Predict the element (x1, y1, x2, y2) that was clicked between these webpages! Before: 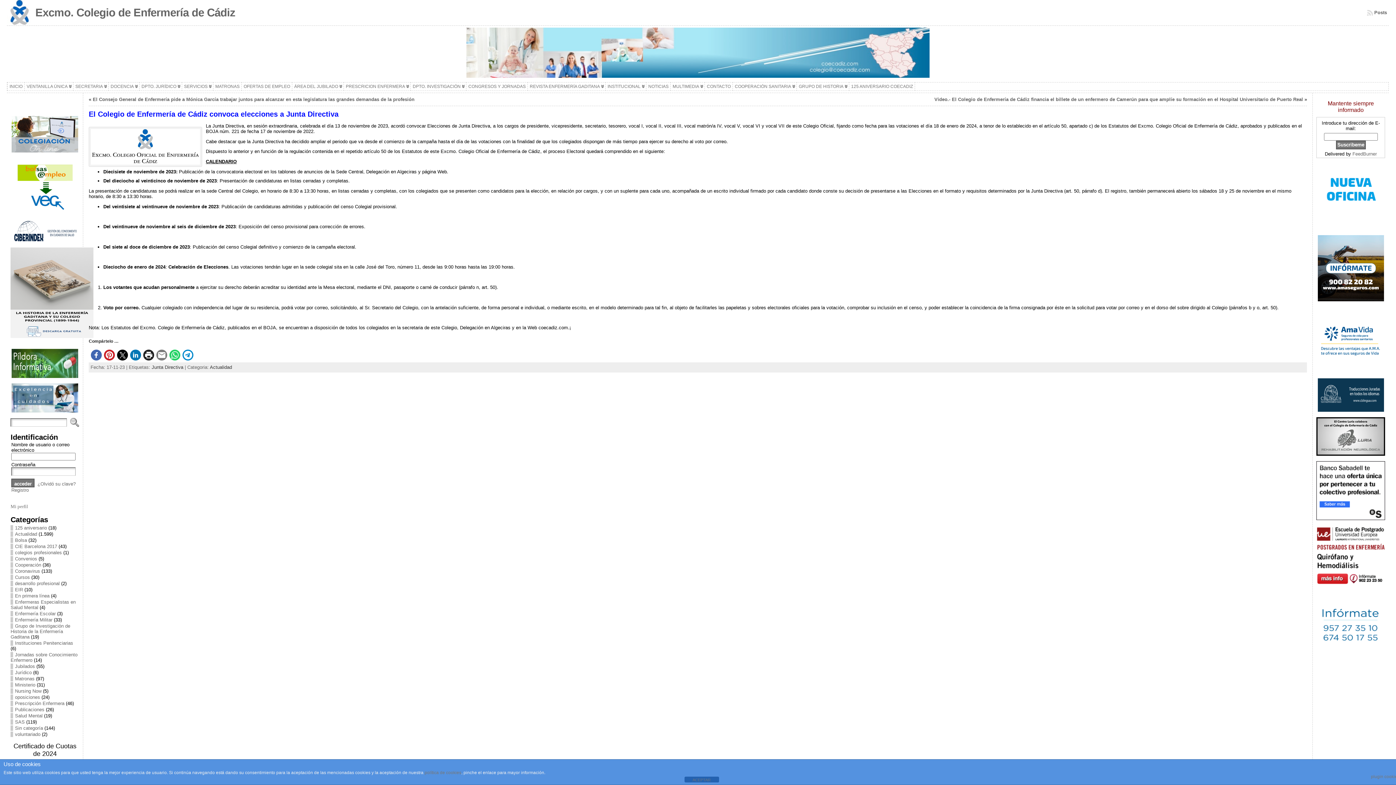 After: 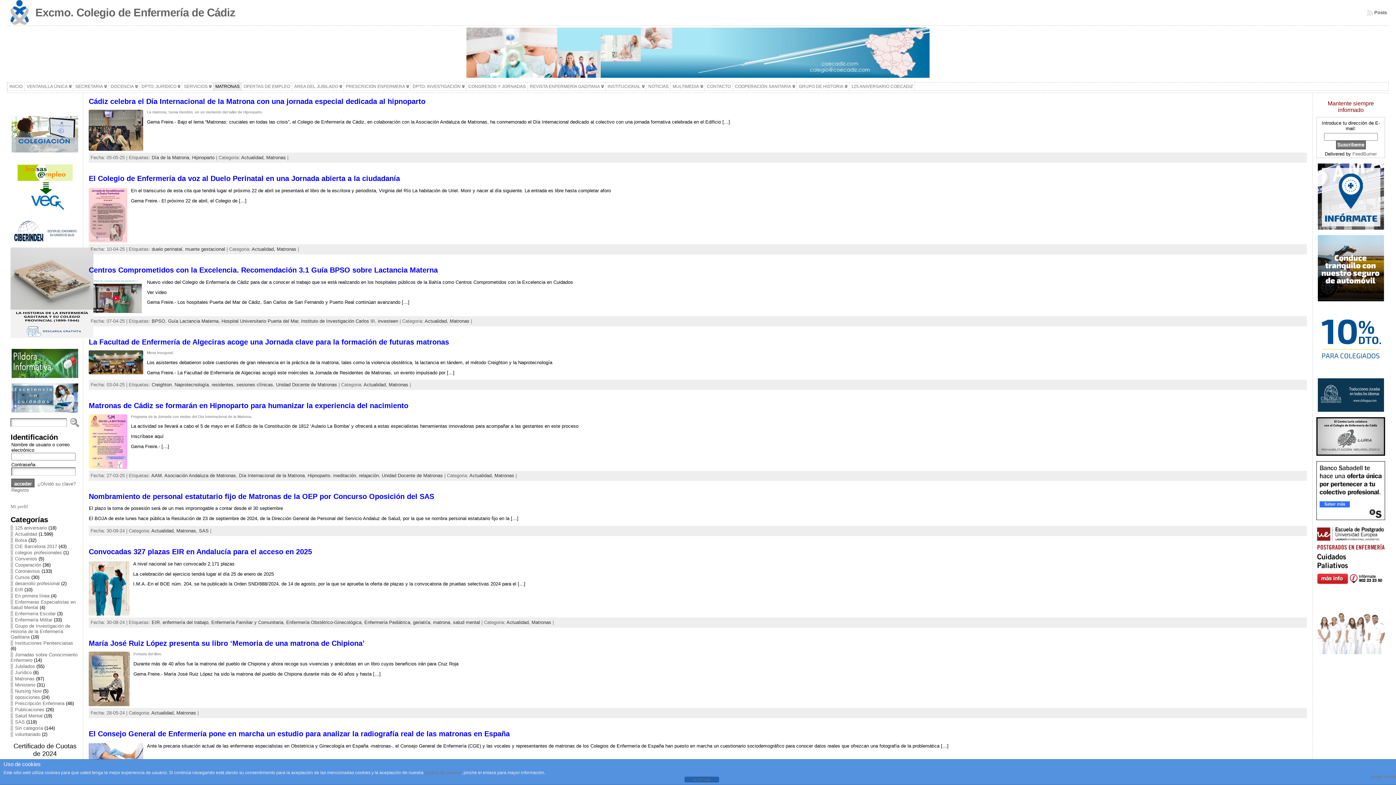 Action: label: MATRONAS bbox: (213, 82, 241, 90)